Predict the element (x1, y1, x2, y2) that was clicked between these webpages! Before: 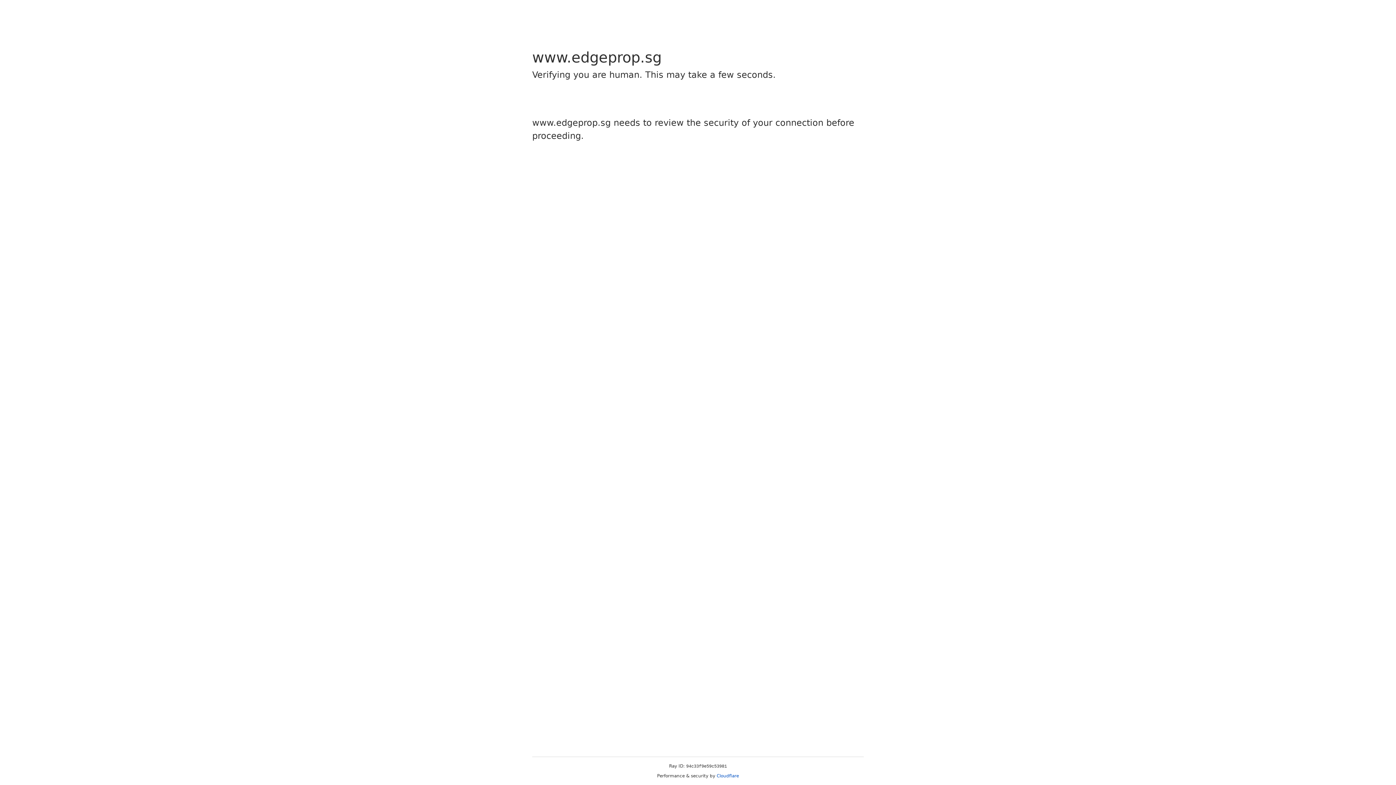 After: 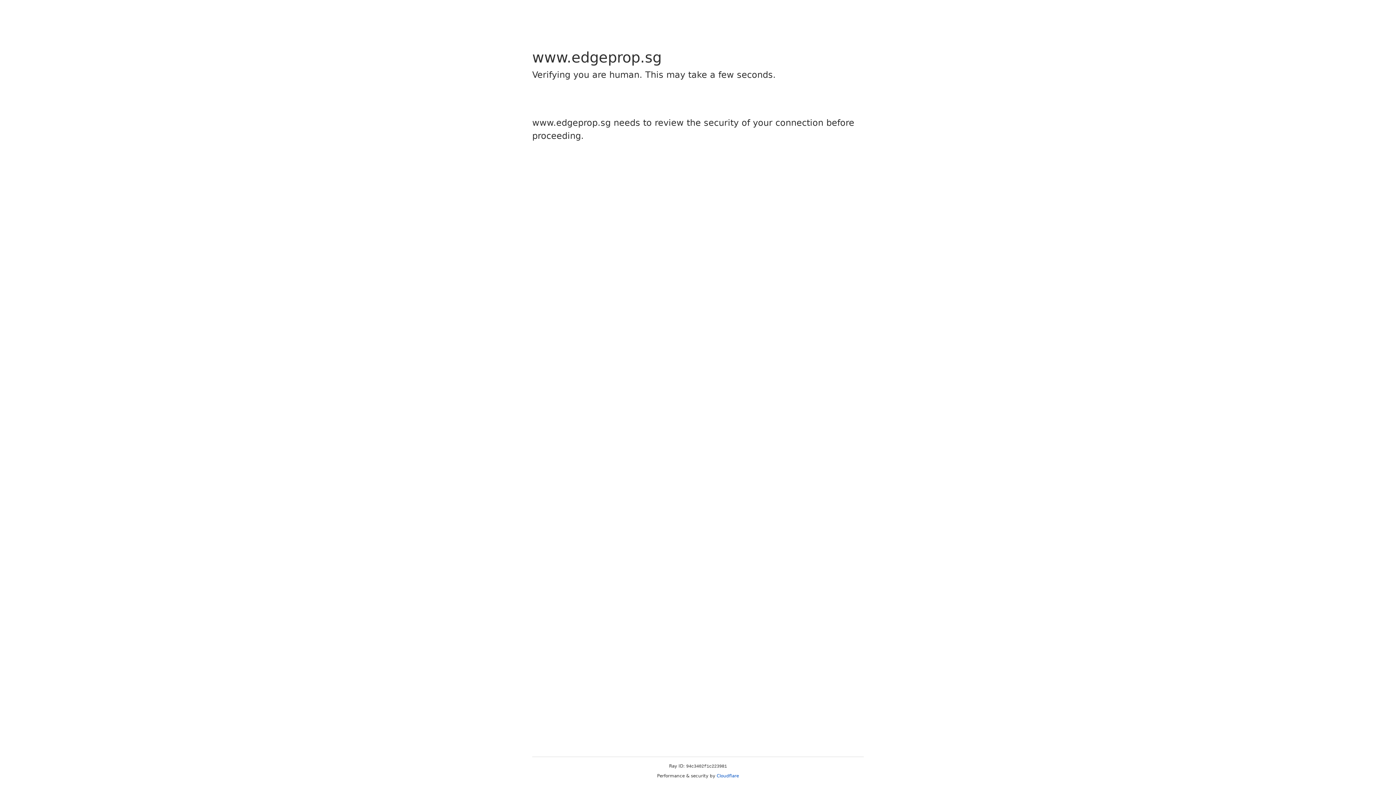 Action: label: Cloudflare bbox: (716, 773, 739, 778)